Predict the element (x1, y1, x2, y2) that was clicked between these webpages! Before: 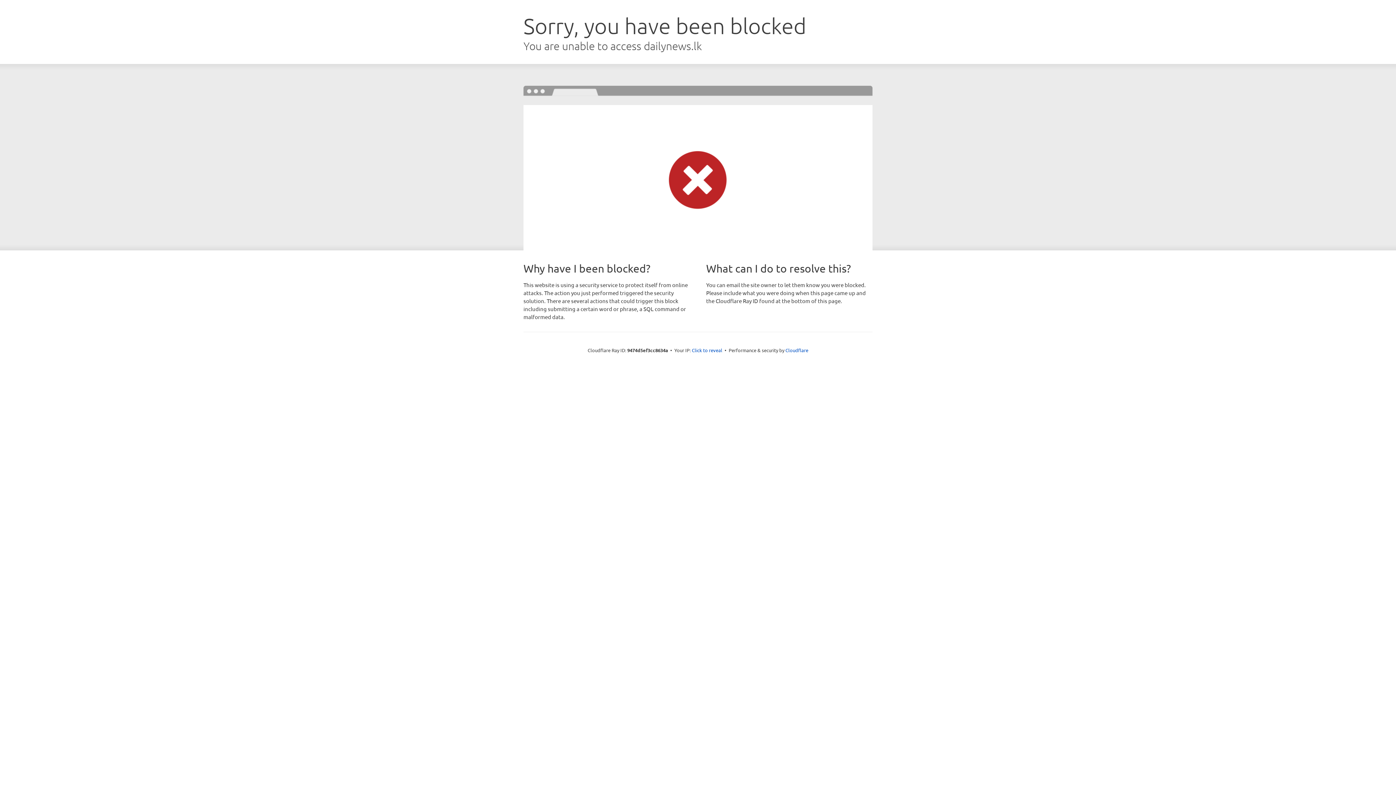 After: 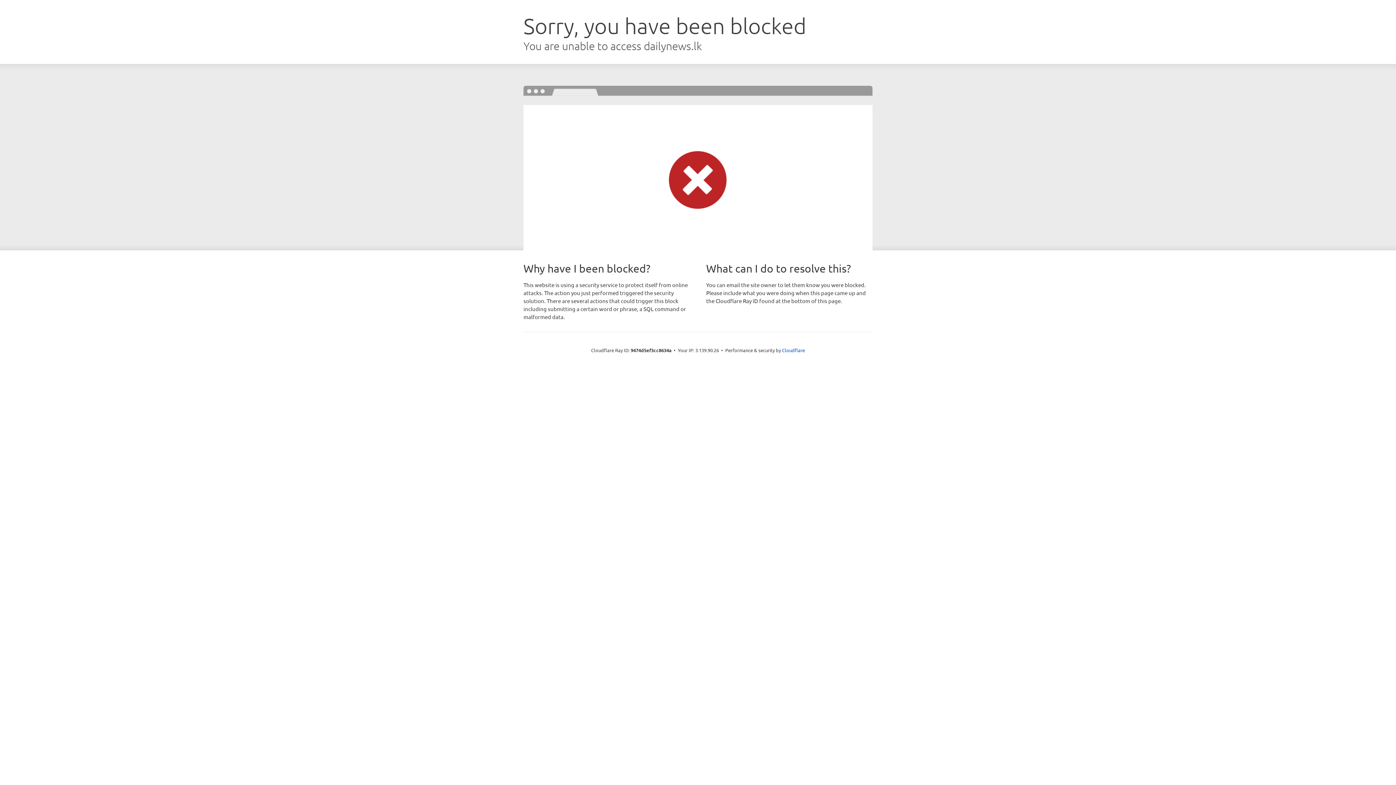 Action: label: Click to reveal bbox: (692, 346, 722, 353)